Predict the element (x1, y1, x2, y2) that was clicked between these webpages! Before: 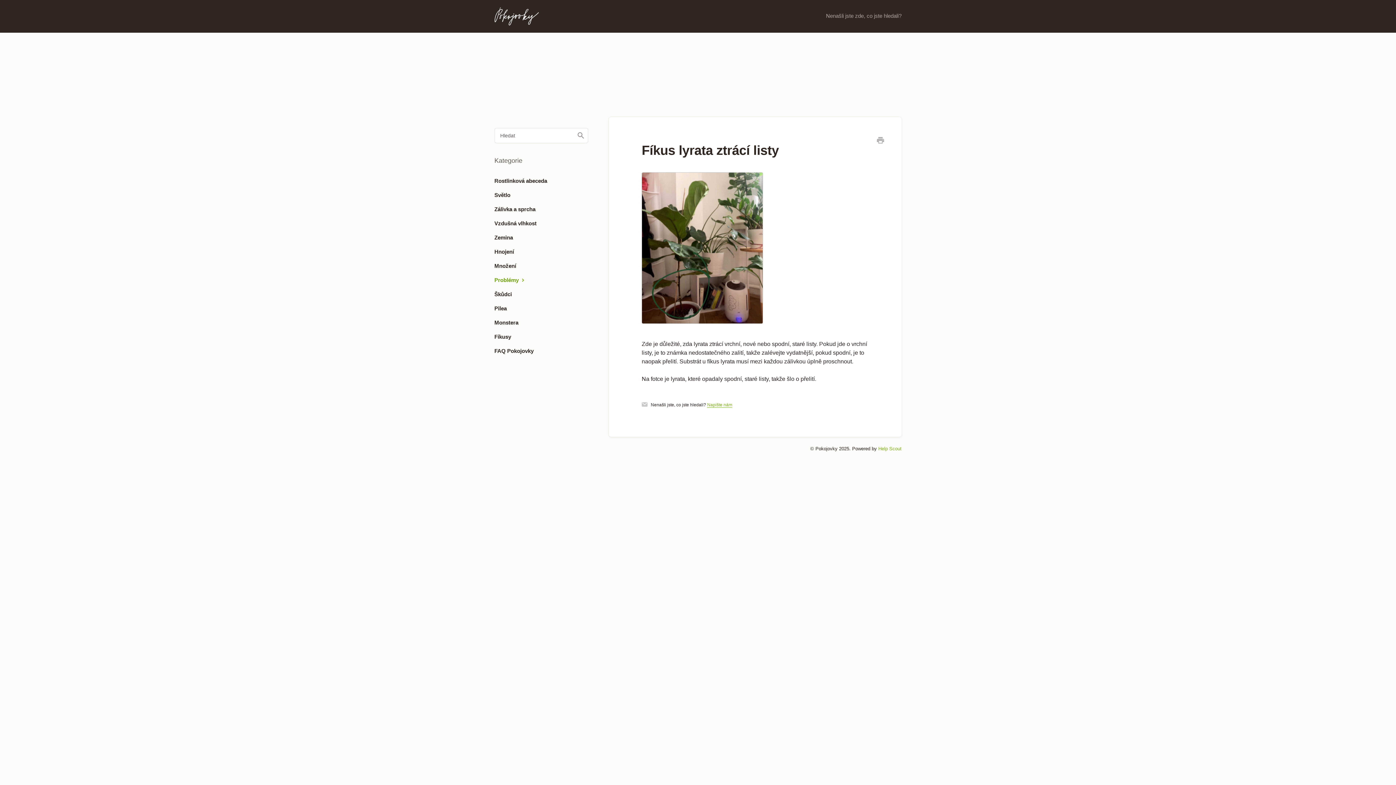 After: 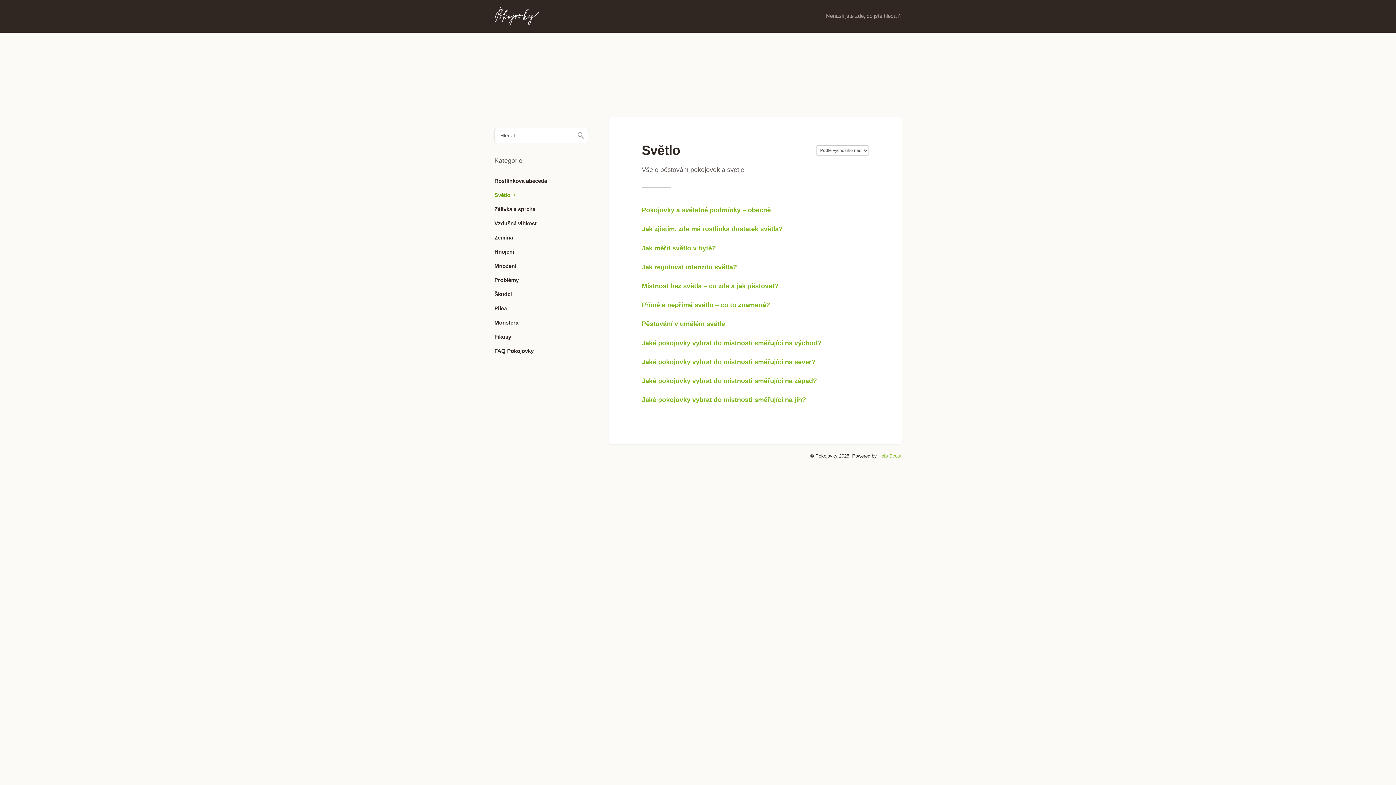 Action: bbox: (494, 188, 516, 201) label: Světlo